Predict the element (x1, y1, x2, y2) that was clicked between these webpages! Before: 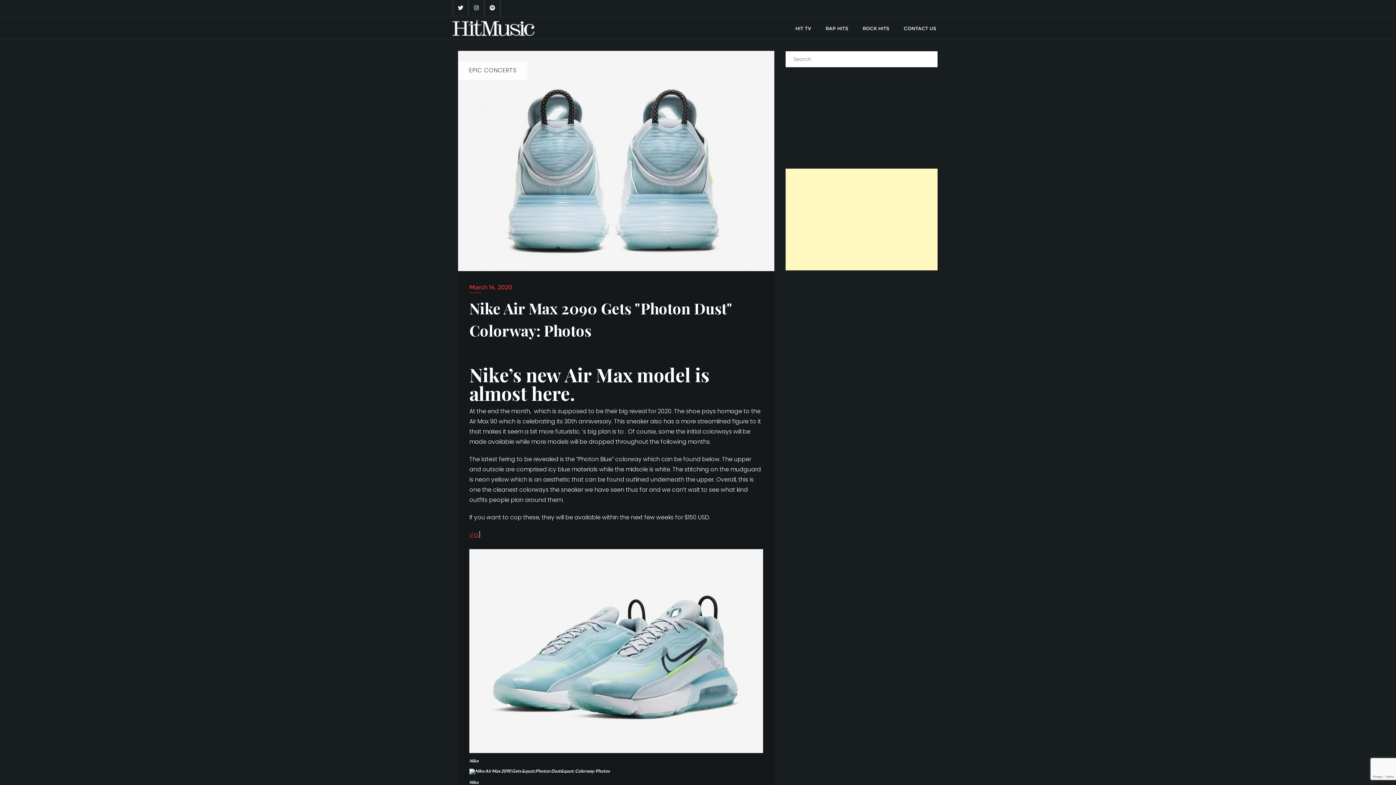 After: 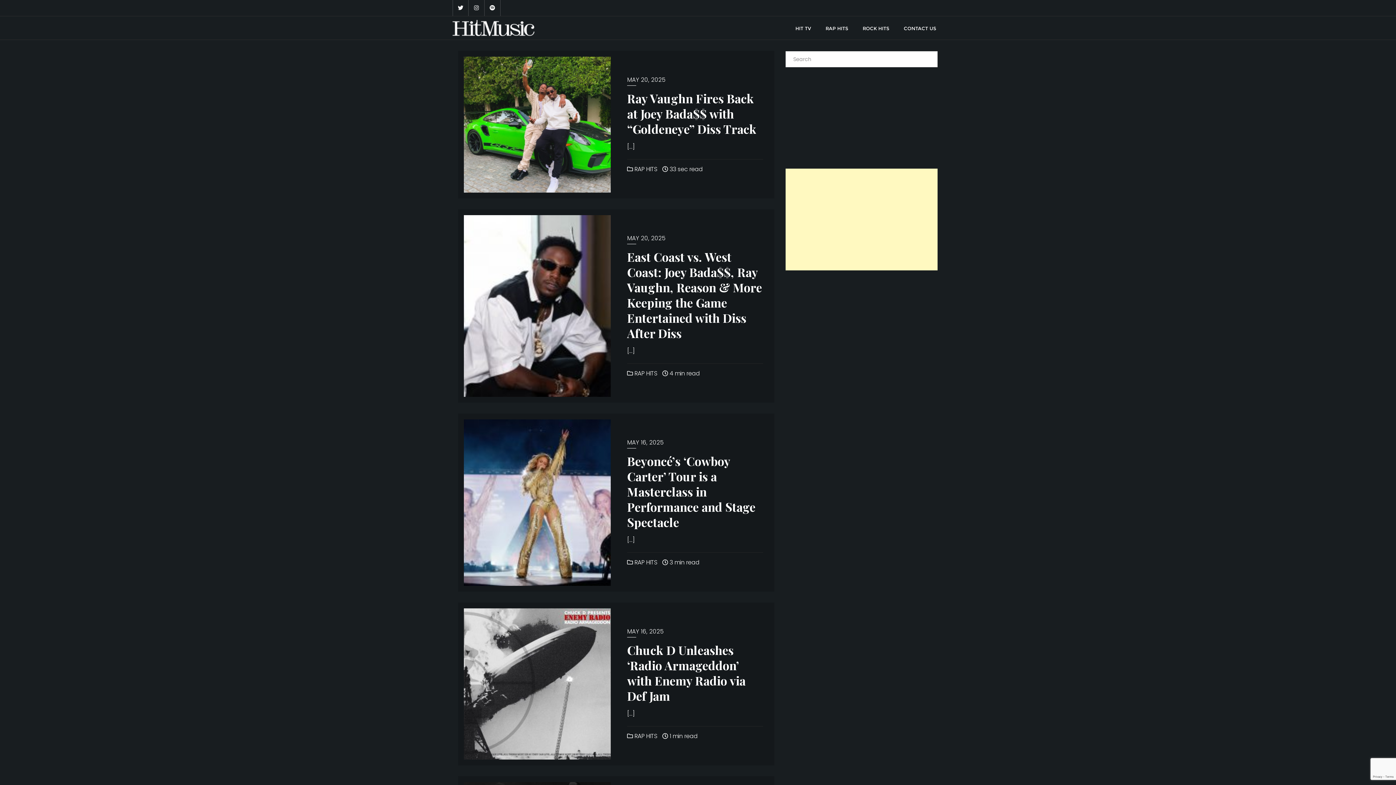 Action: label: RAP HITS bbox: (818, 17, 855, 38)